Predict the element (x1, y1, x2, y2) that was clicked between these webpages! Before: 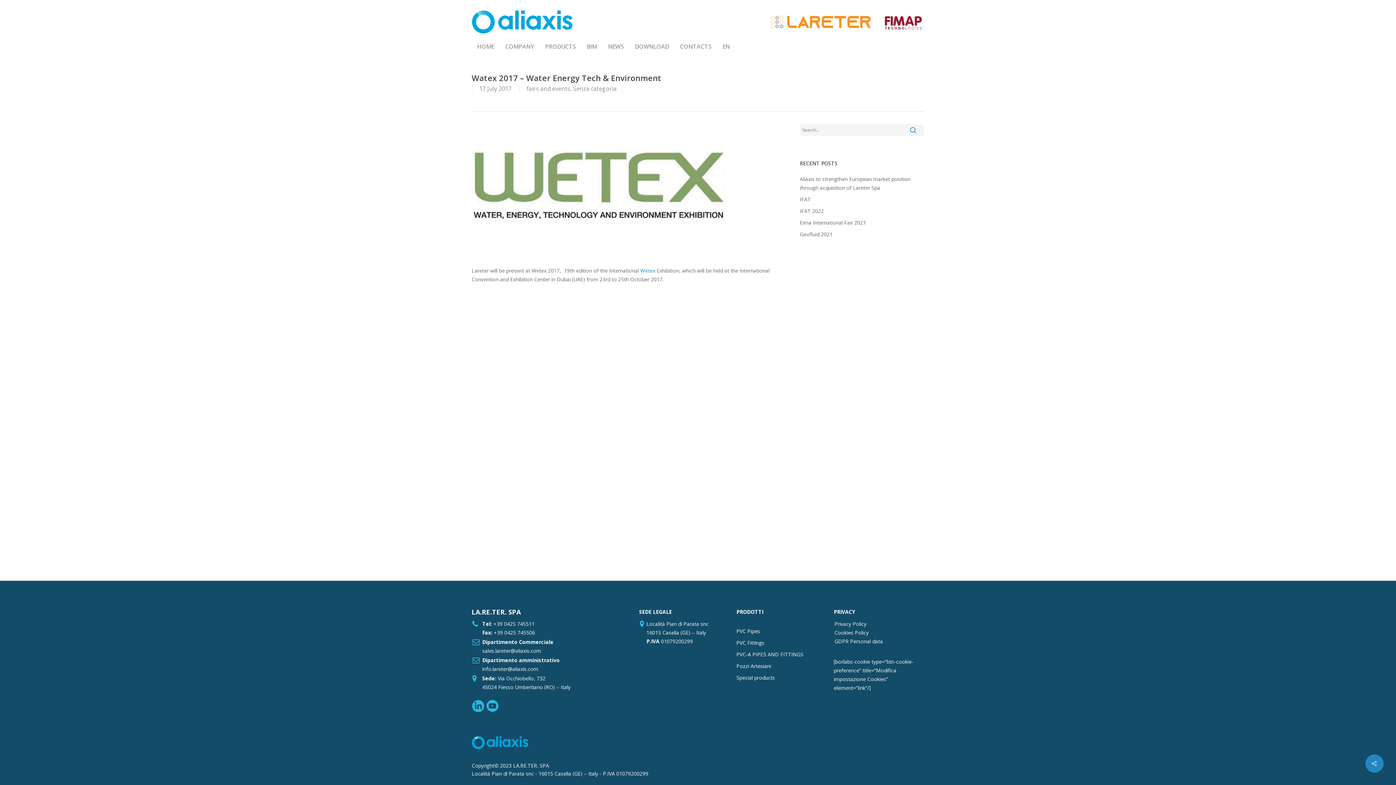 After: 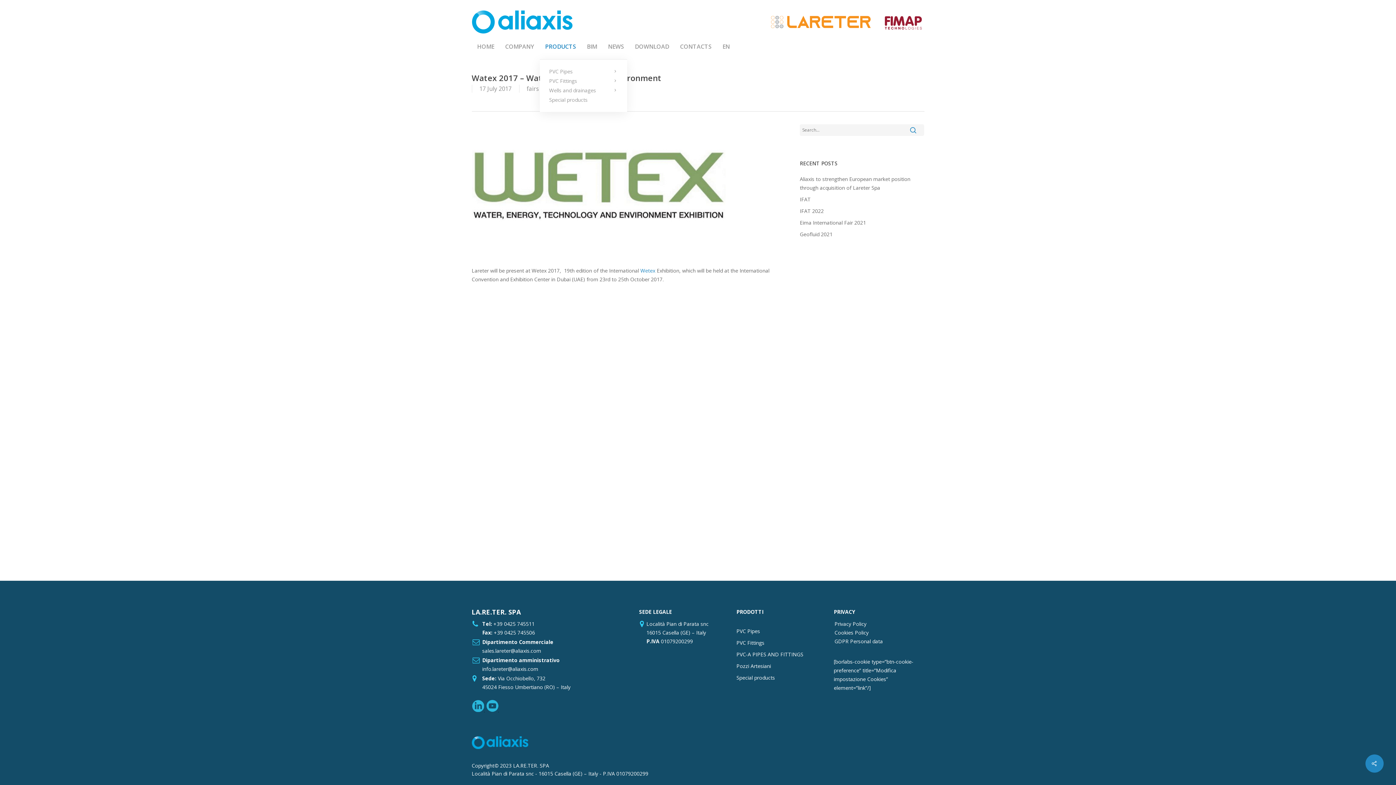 Action: label: PRODUCTS bbox: (539, 44, 581, 49)